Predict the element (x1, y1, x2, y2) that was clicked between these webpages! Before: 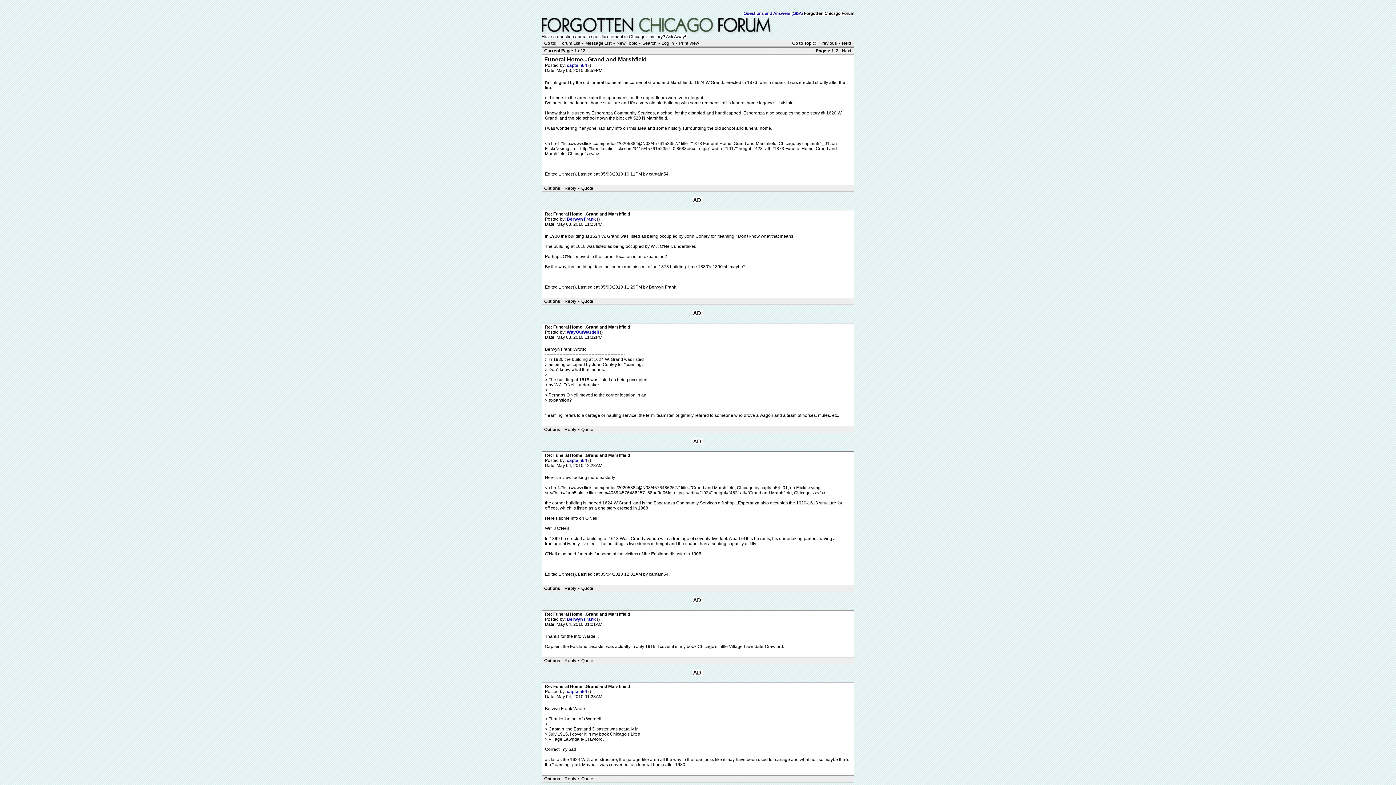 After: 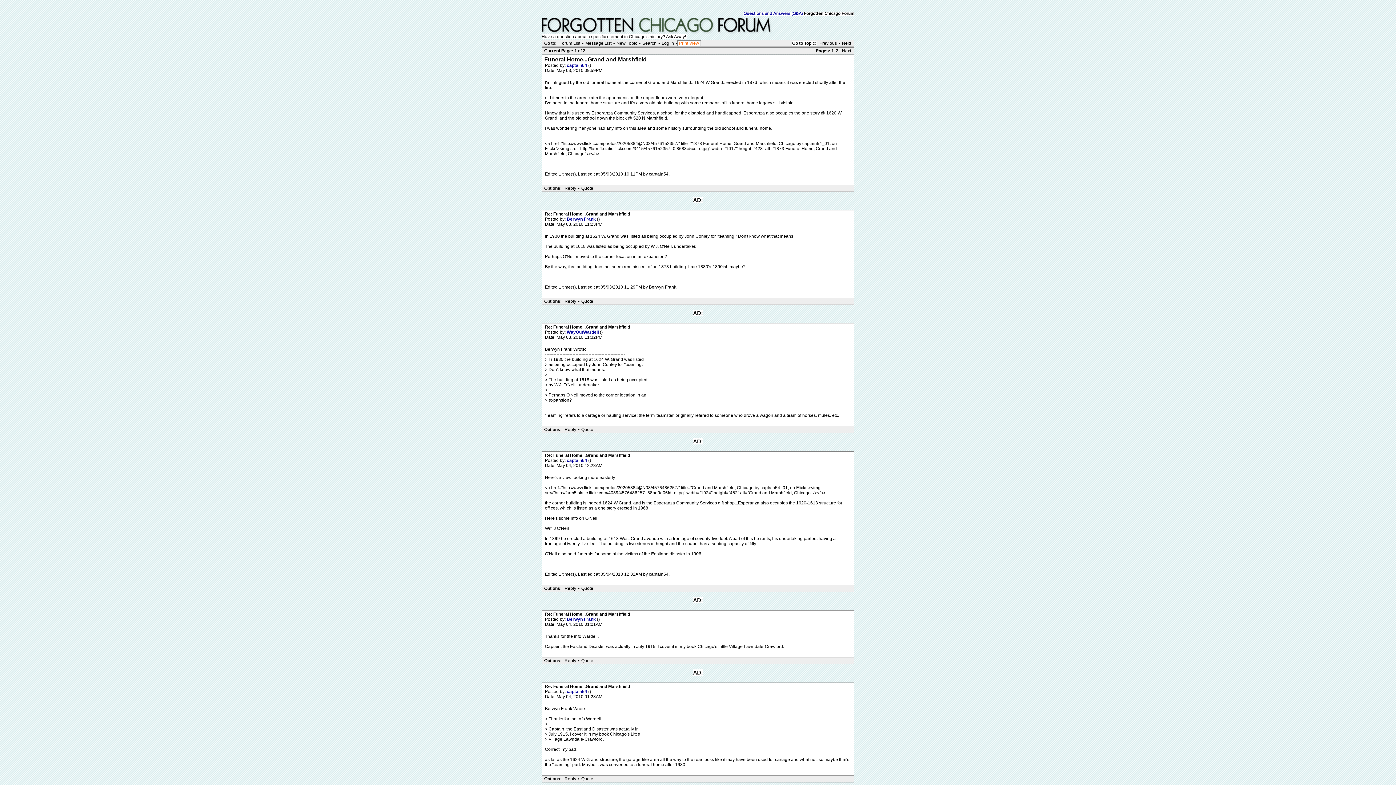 Action: label: Print View bbox: (677, 40, 701, 46)